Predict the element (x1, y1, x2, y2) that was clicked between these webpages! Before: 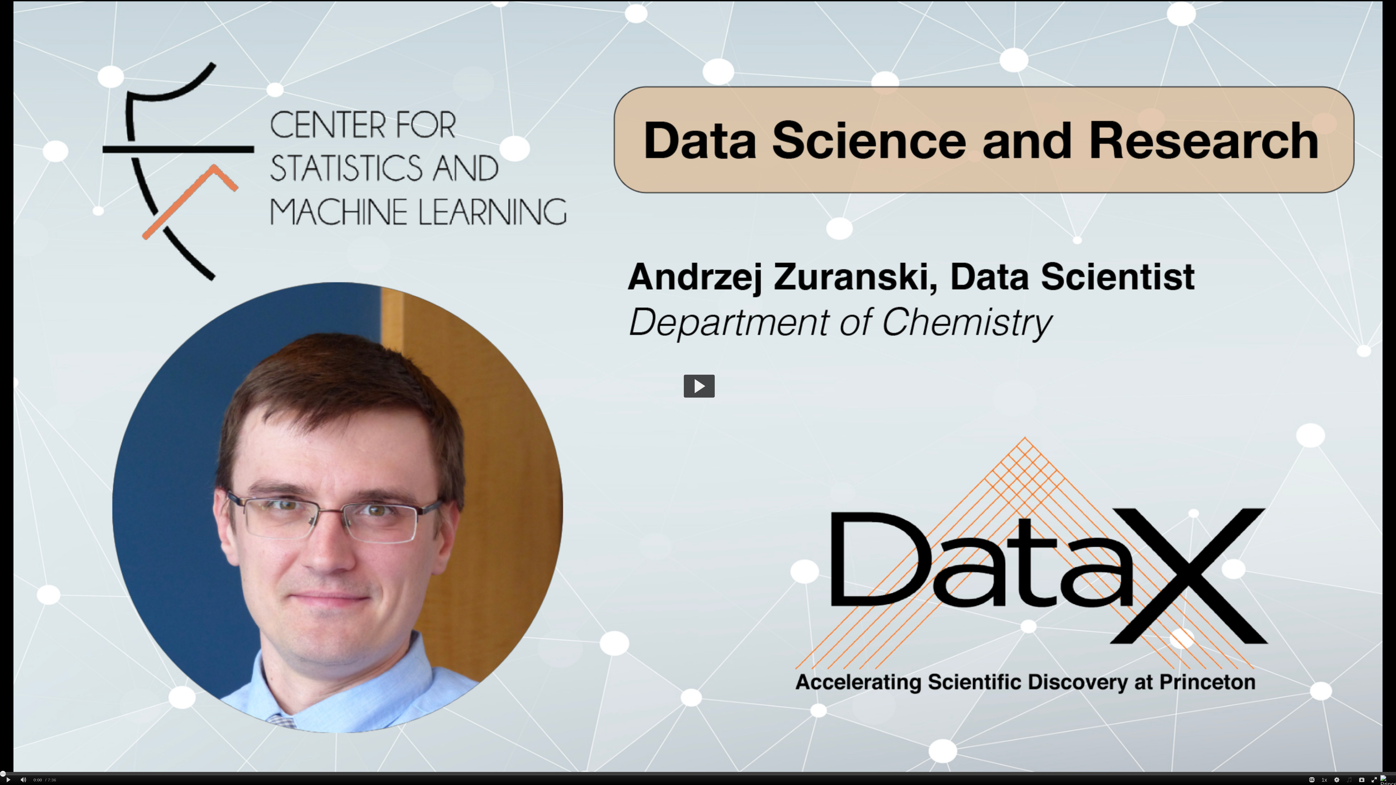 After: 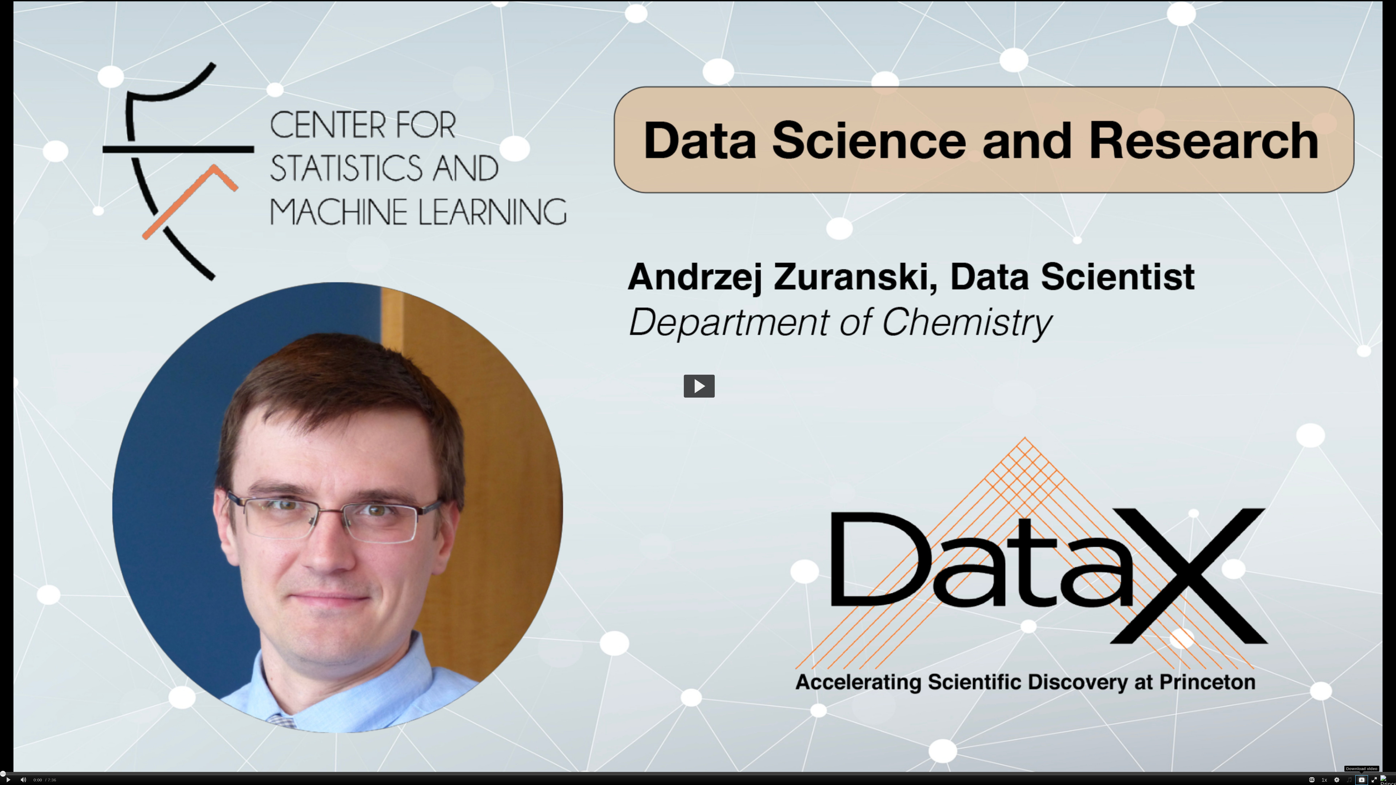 Action: bbox: (1355, 775, 1368, 785)